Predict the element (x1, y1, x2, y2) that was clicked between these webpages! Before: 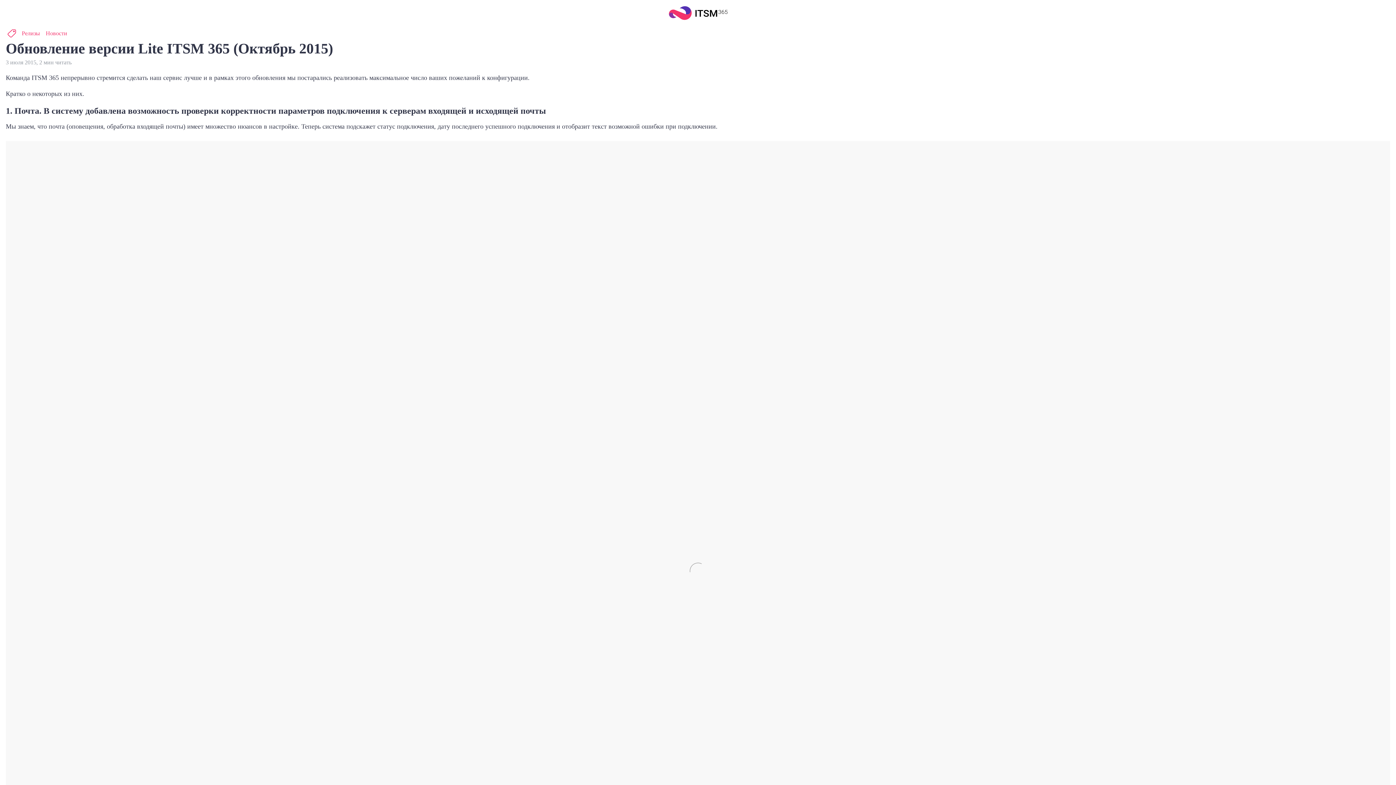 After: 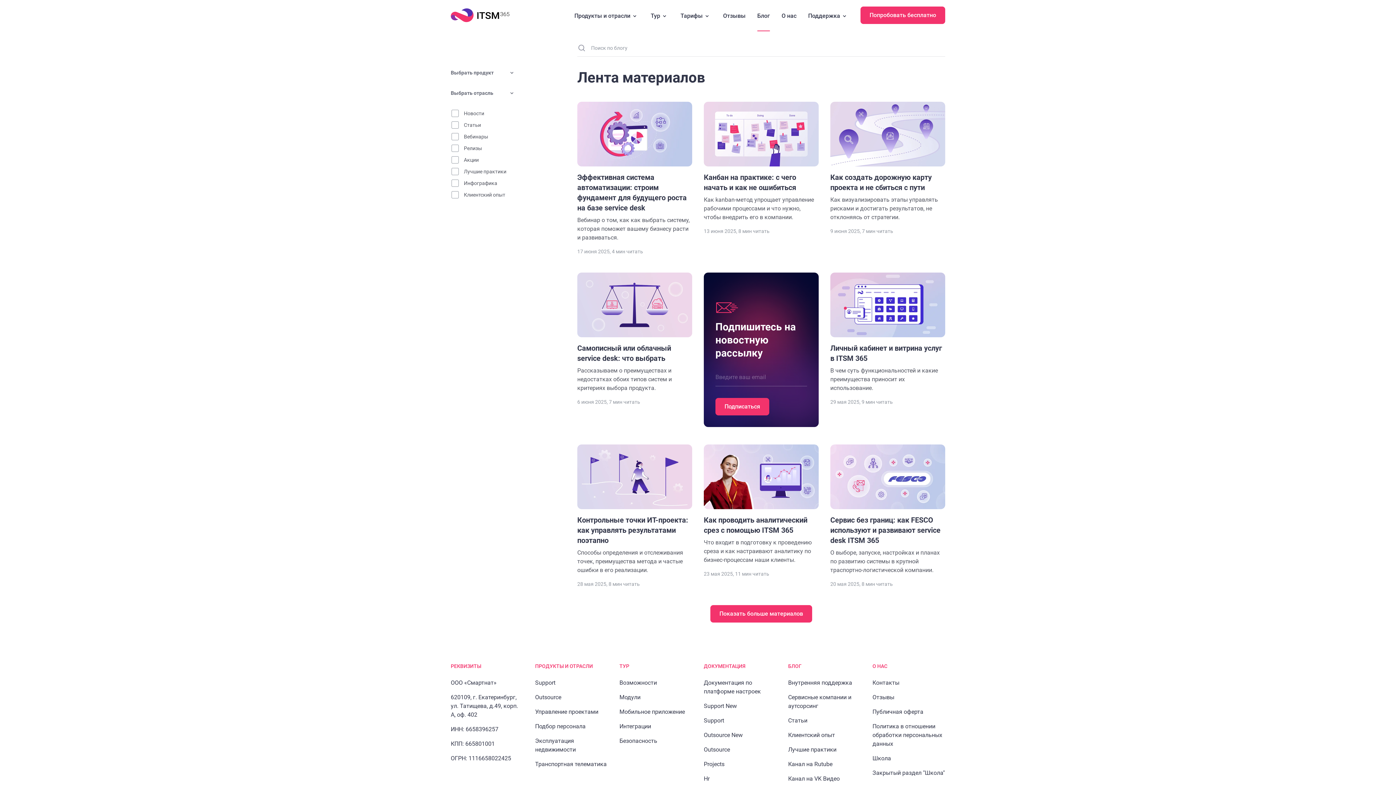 Action: label: Новости bbox: (45, 29, 67, 37)